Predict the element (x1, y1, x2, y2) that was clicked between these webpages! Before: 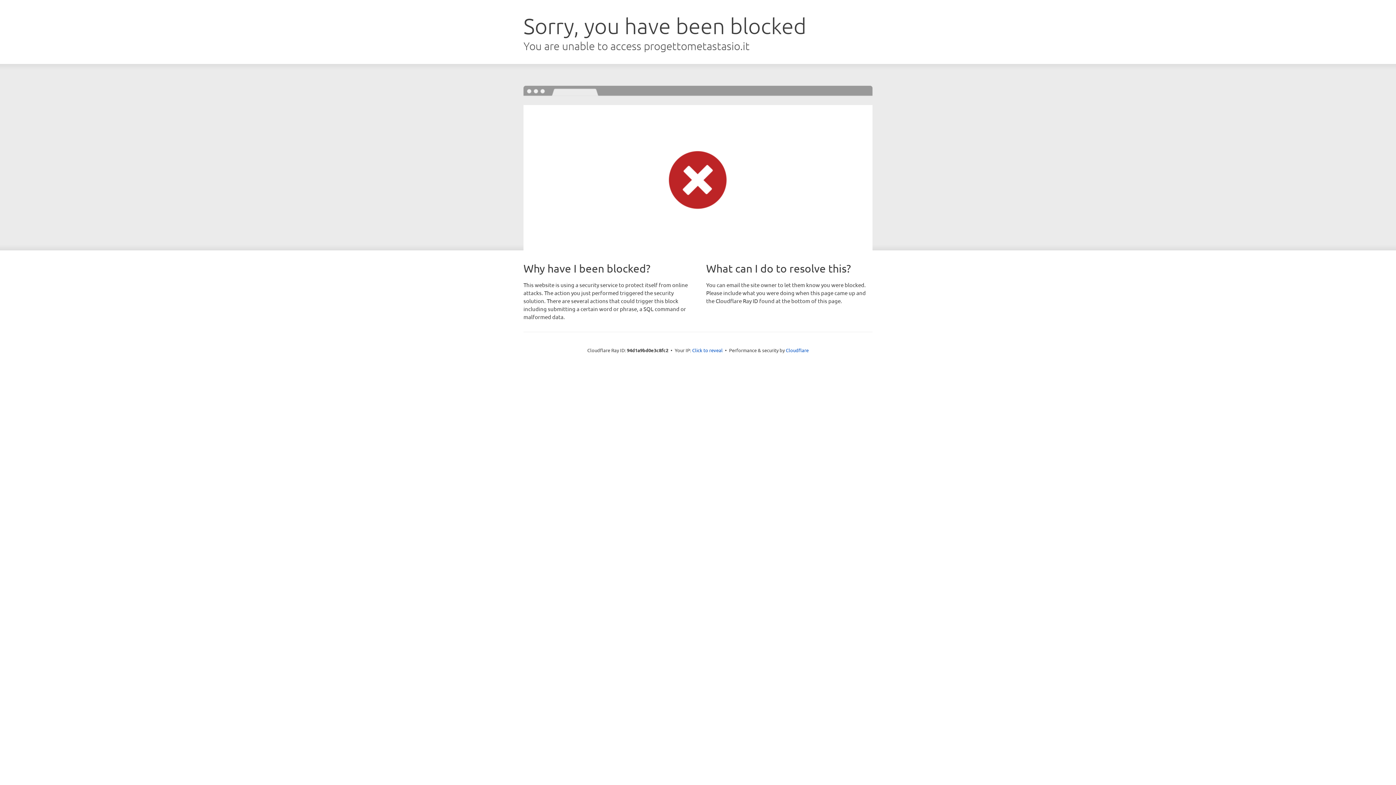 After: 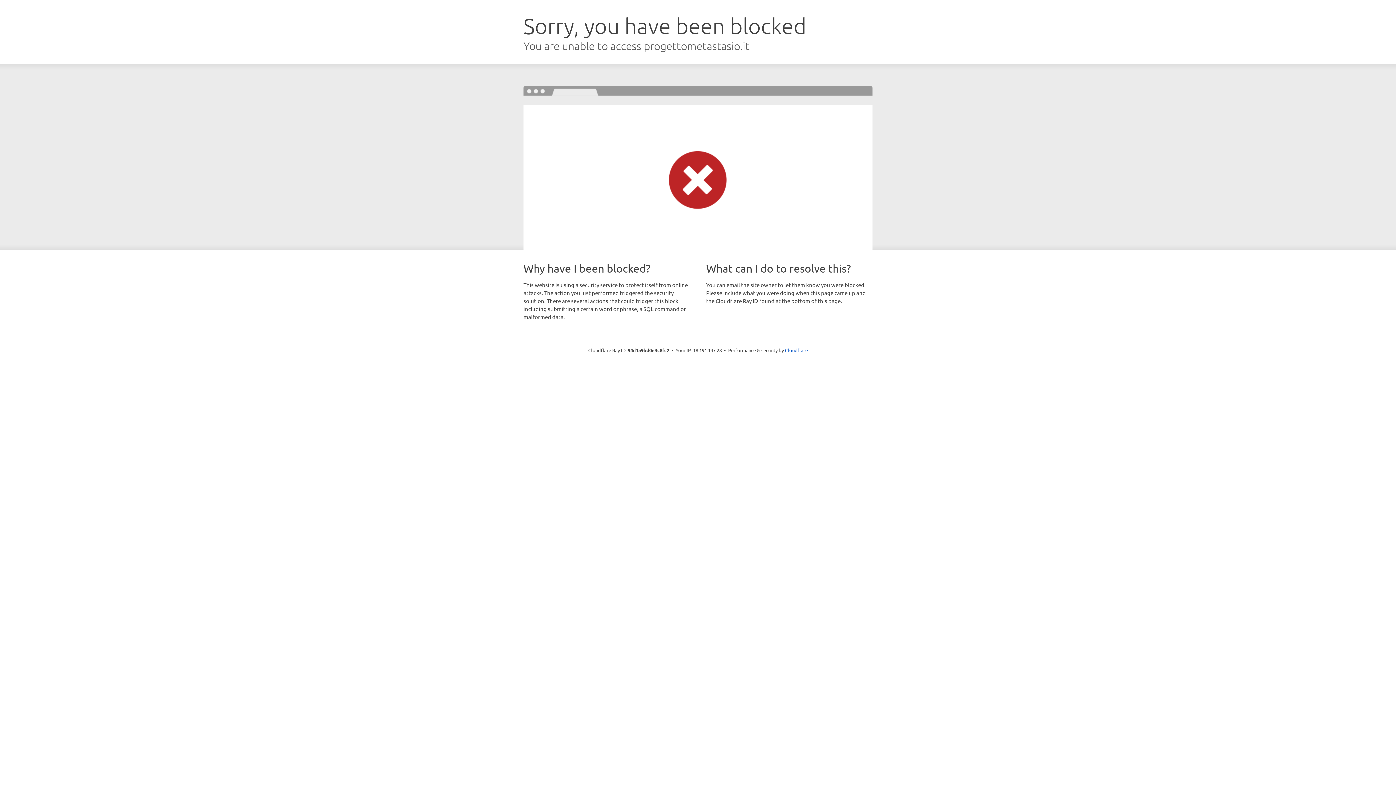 Action: bbox: (692, 346, 722, 353) label: Click to reveal